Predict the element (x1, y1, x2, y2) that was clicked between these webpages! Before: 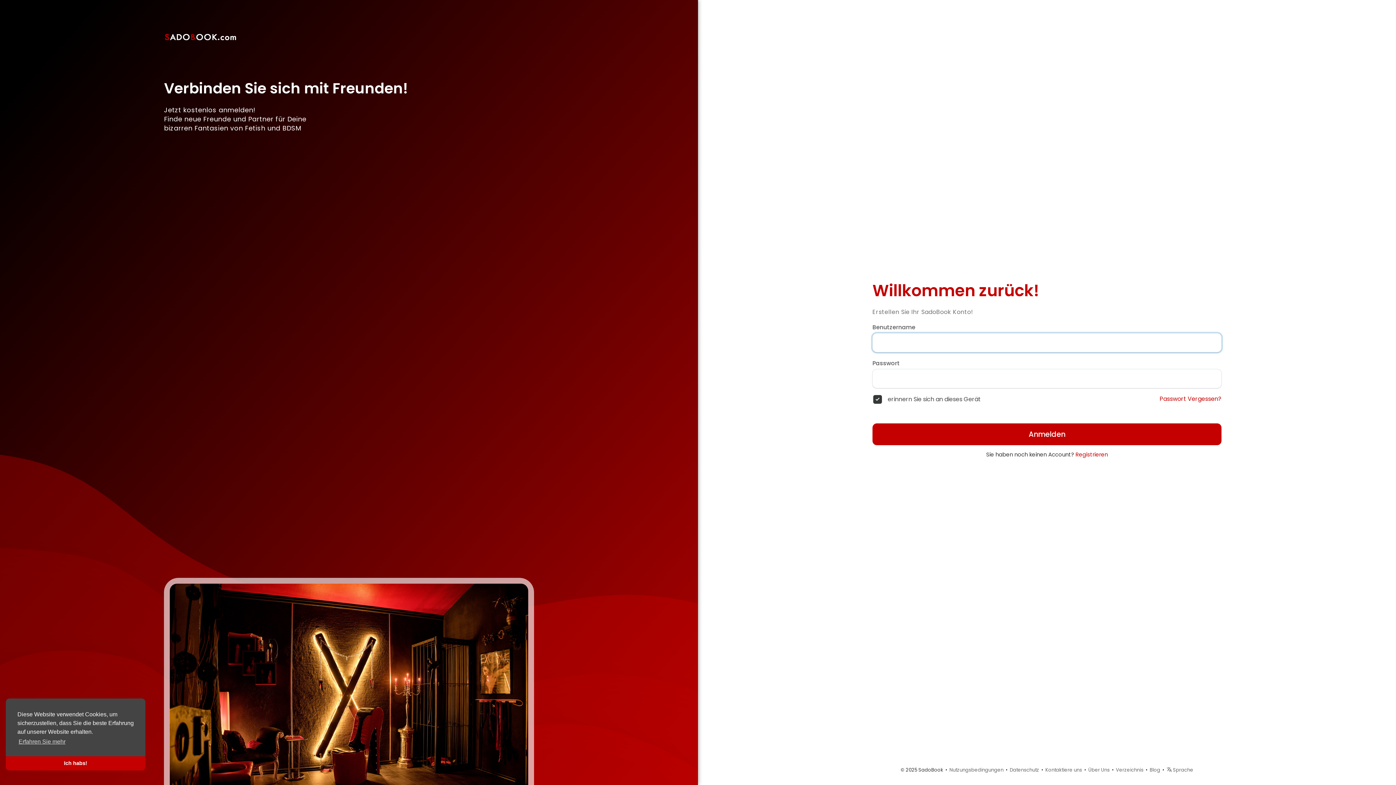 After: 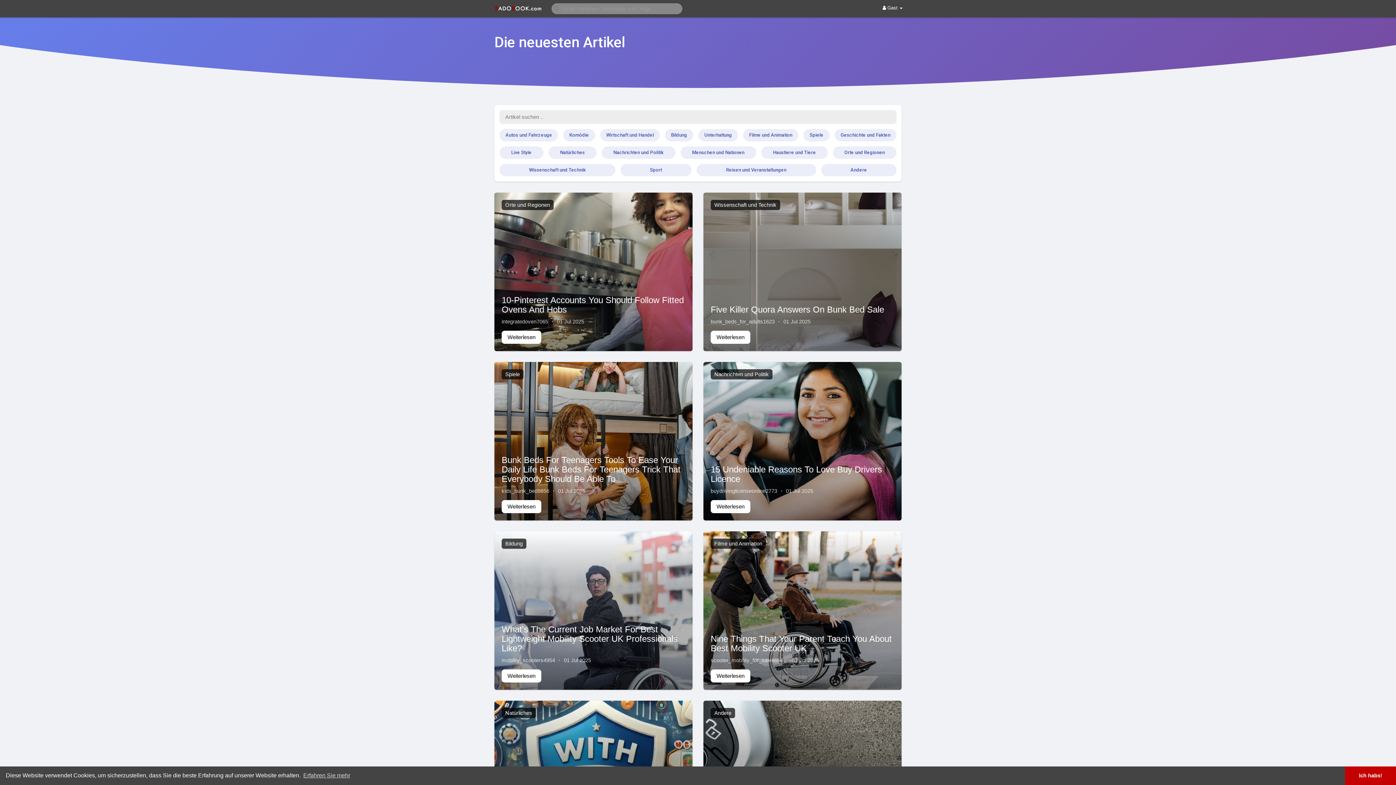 Action: label: Blog bbox: (1150, 766, 1160, 773)